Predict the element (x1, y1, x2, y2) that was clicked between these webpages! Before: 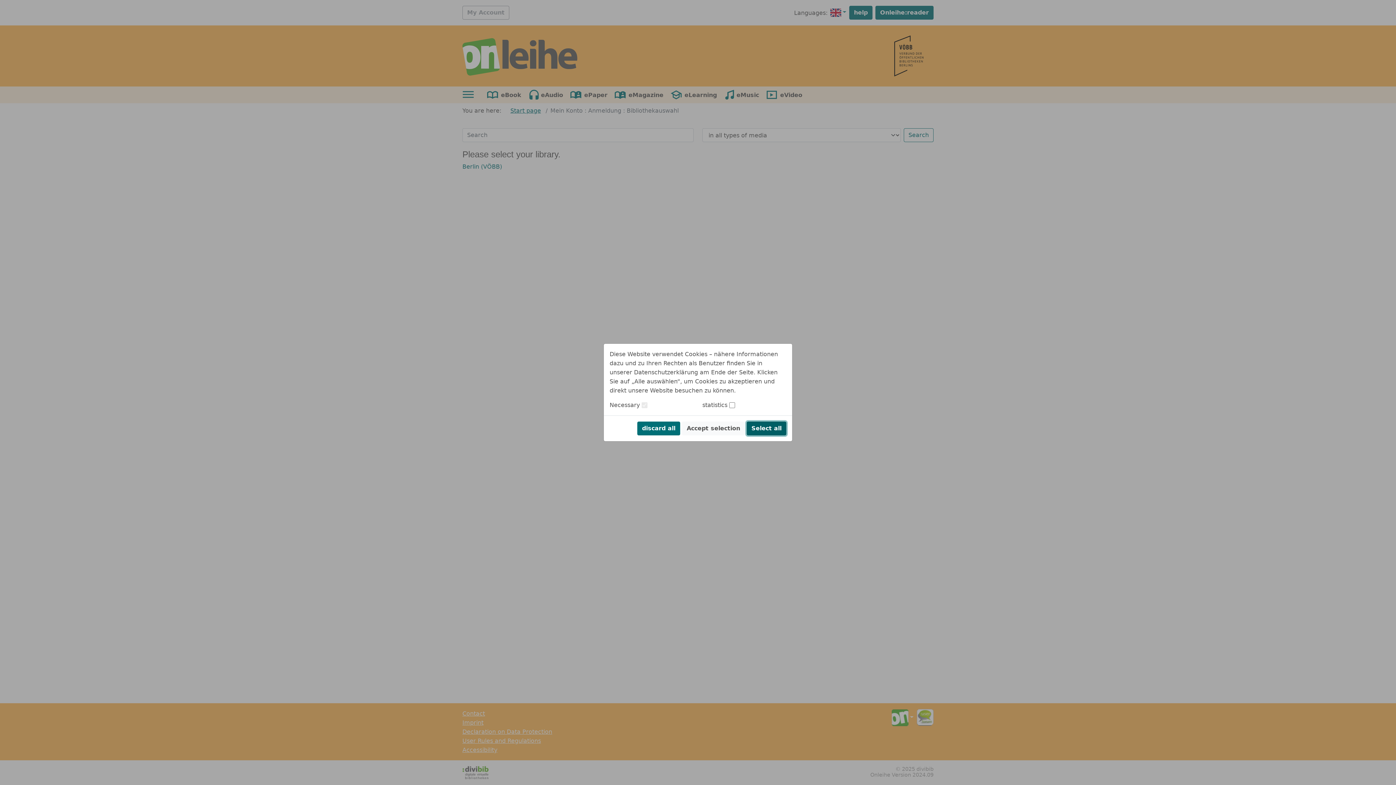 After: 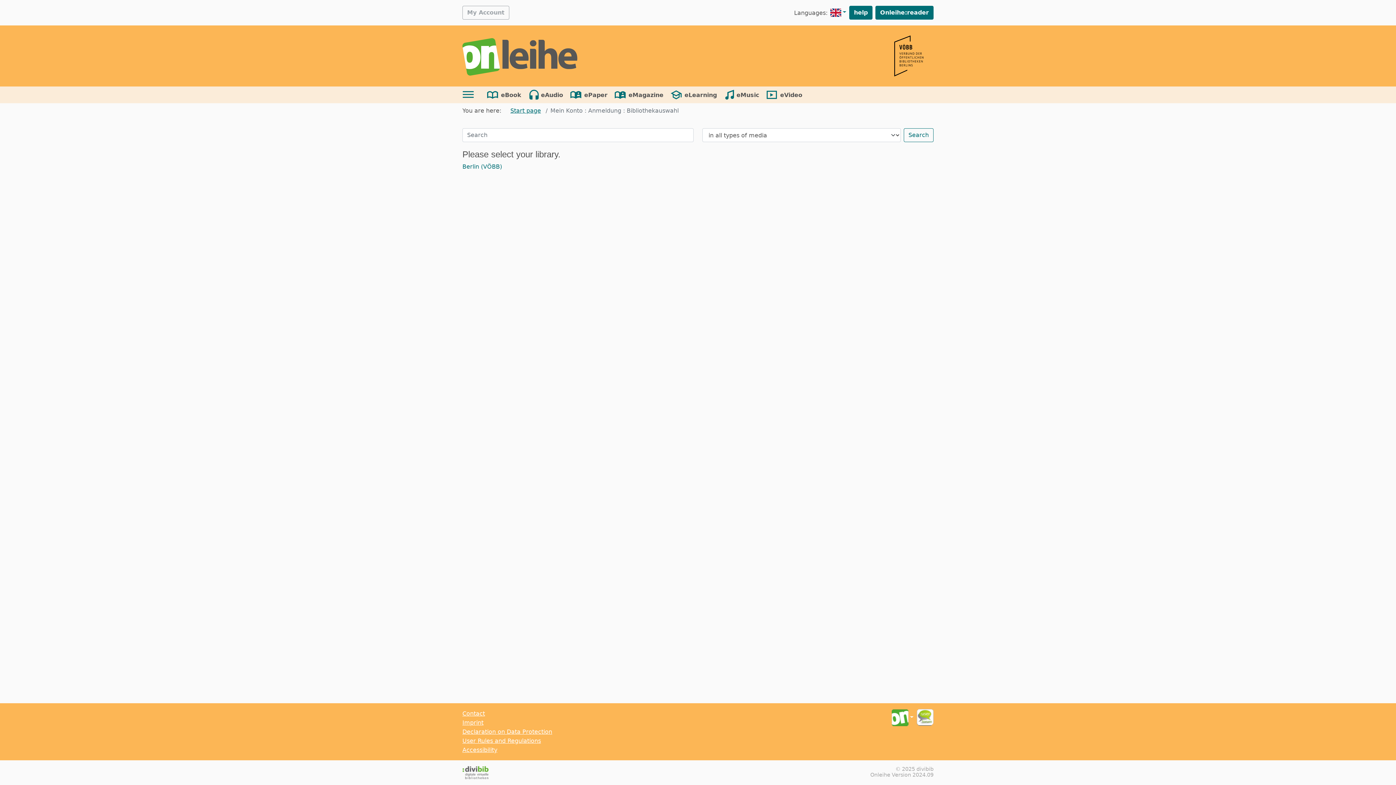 Action: label: discard all bbox: (637, 421, 680, 435)